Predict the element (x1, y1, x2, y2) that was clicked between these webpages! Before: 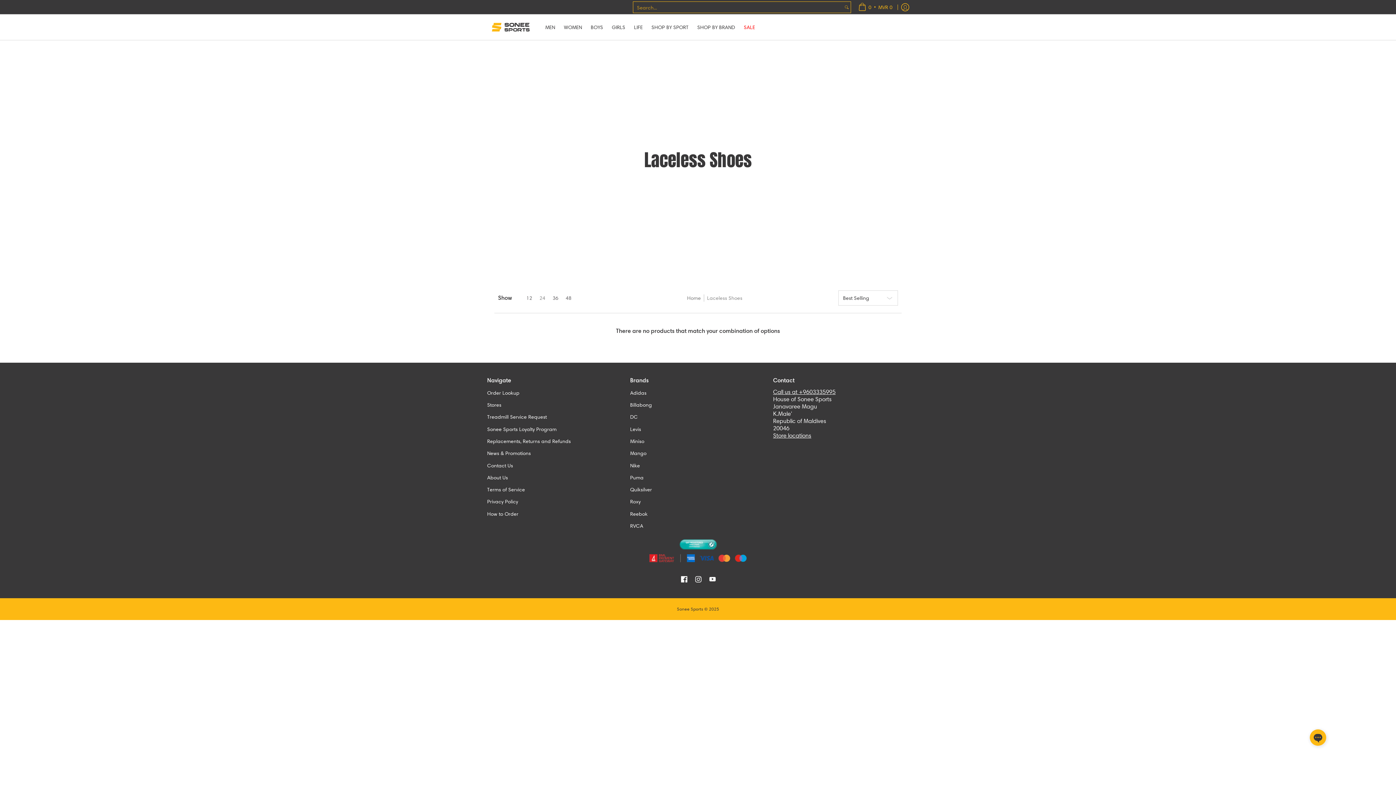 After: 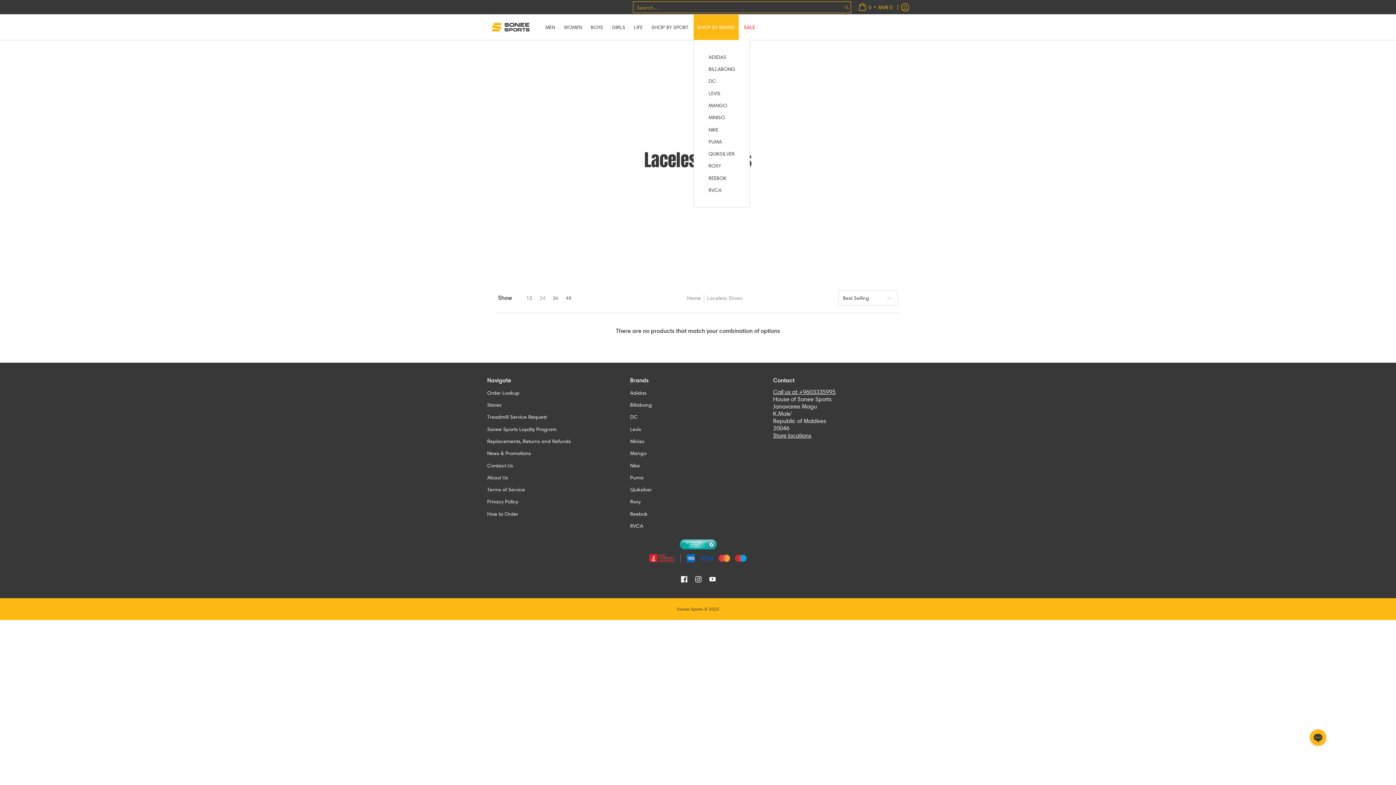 Action: label: SHOP BY BRAND bbox: (693, 14, 738, 40)